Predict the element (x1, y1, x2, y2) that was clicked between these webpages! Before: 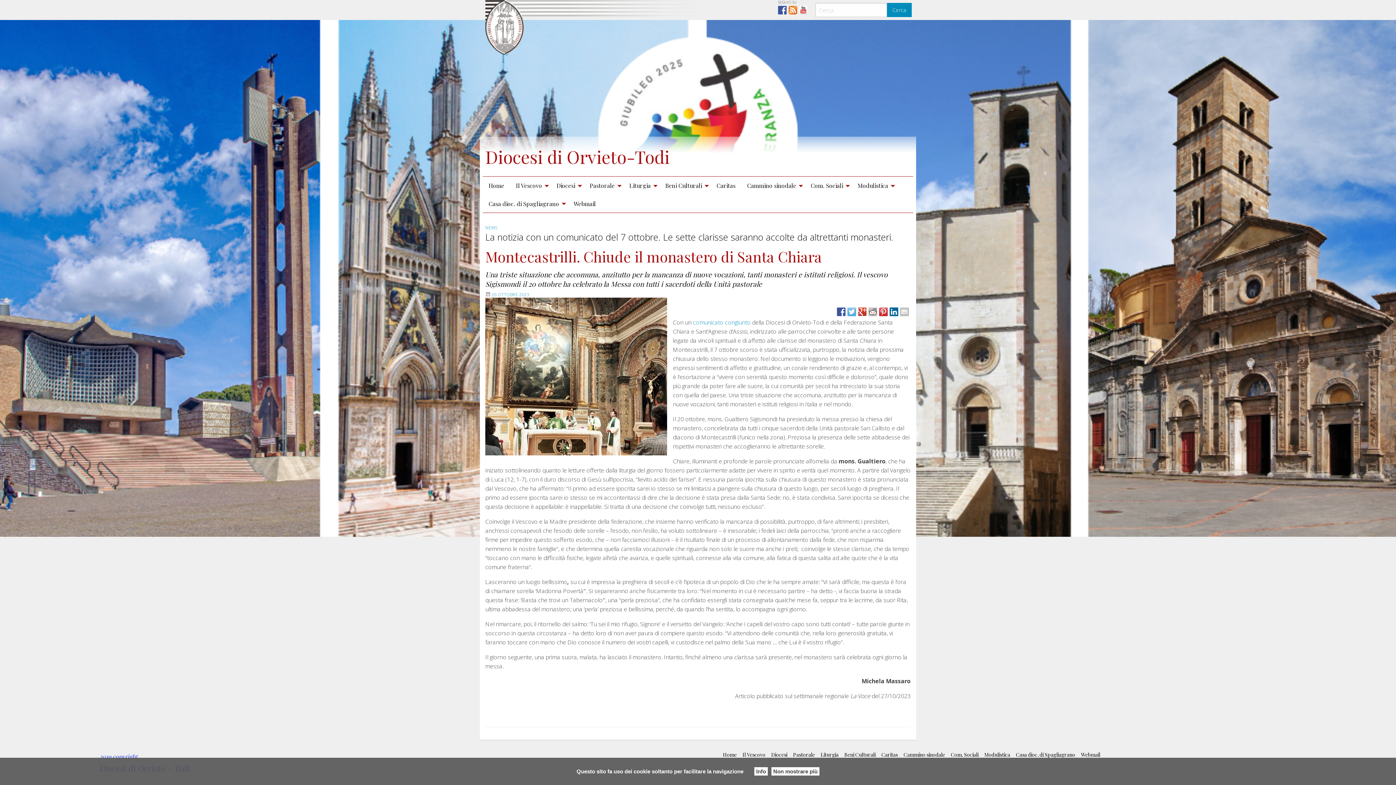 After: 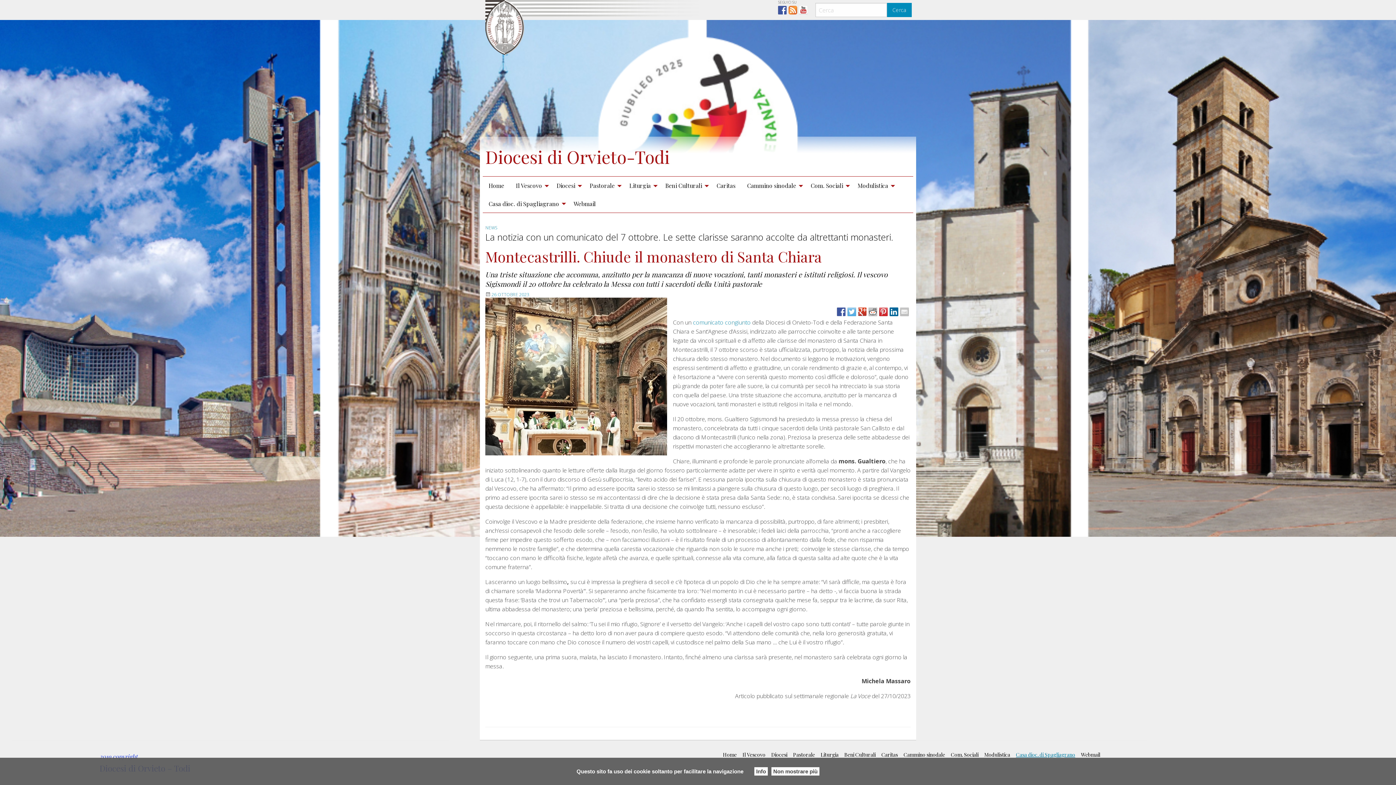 Action: bbox: (1013, 749, 1078, 760) label: Casa dioc. di Spagliagrano